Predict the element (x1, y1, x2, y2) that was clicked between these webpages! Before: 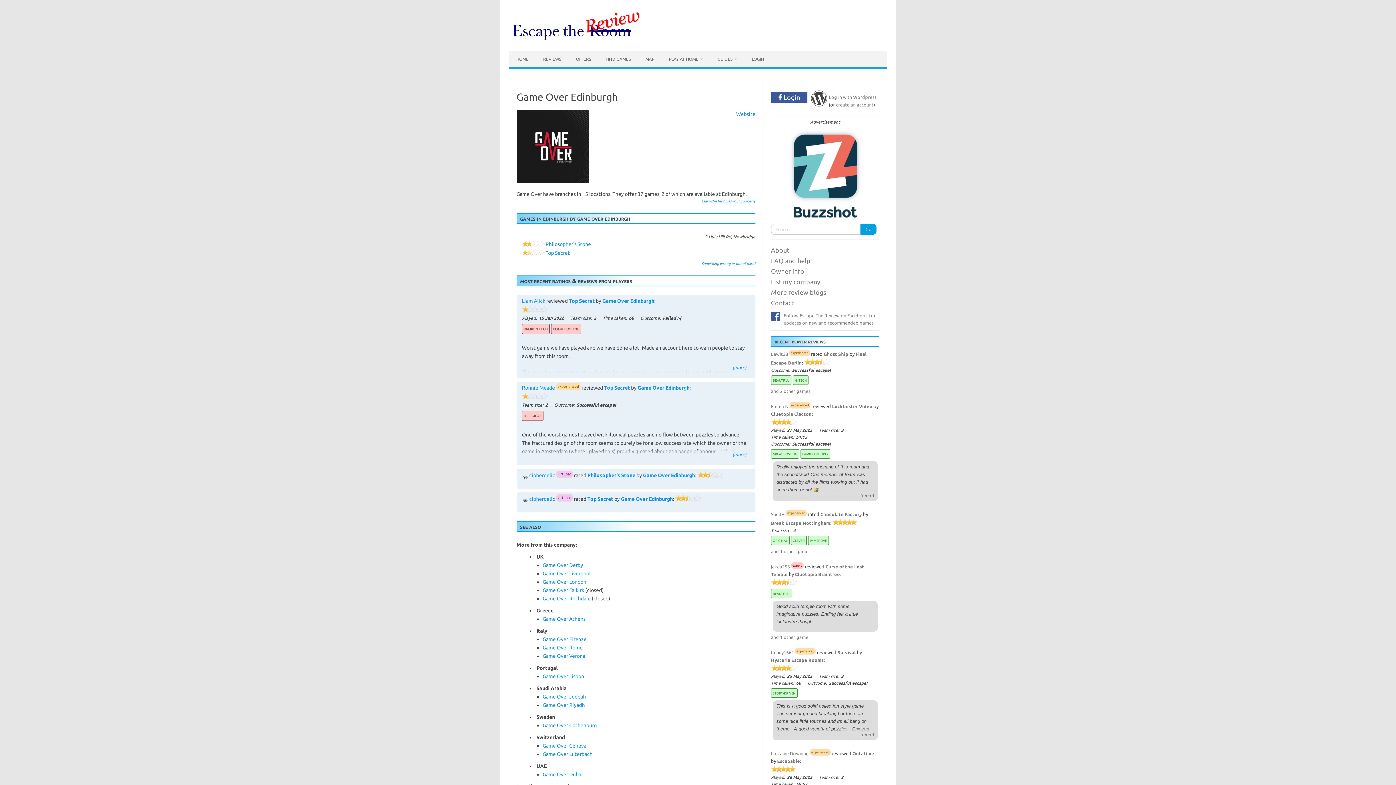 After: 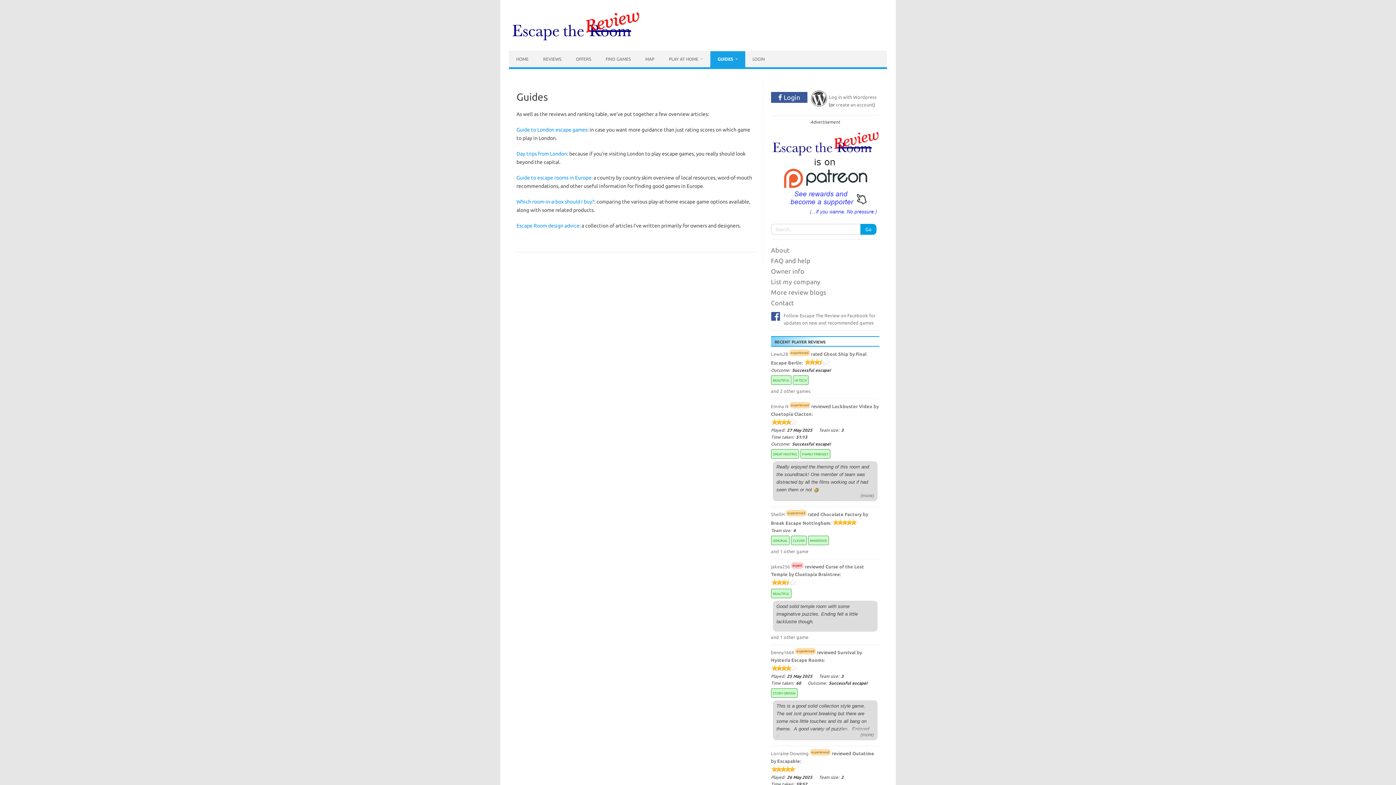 Action: bbox: (710, 51, 744, 67) label: GUIDES